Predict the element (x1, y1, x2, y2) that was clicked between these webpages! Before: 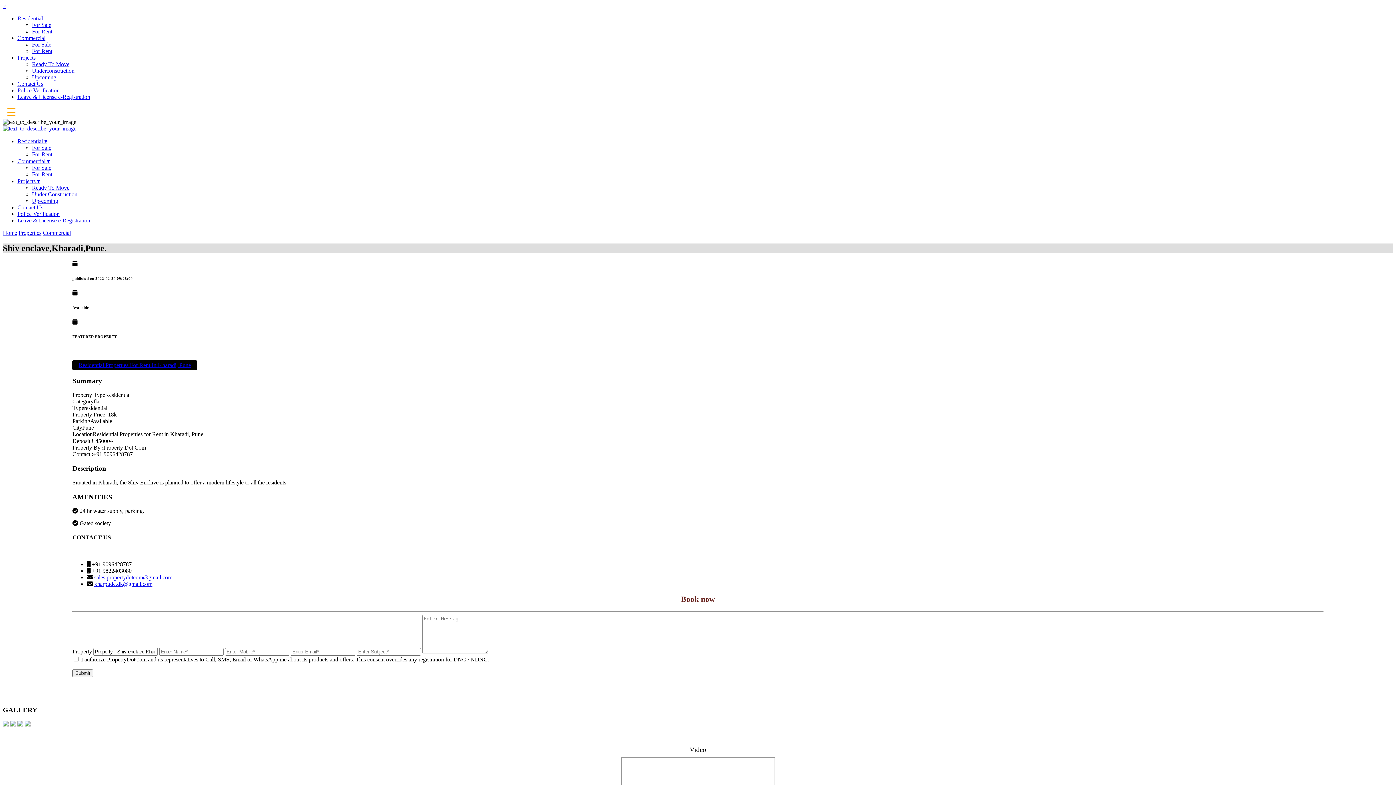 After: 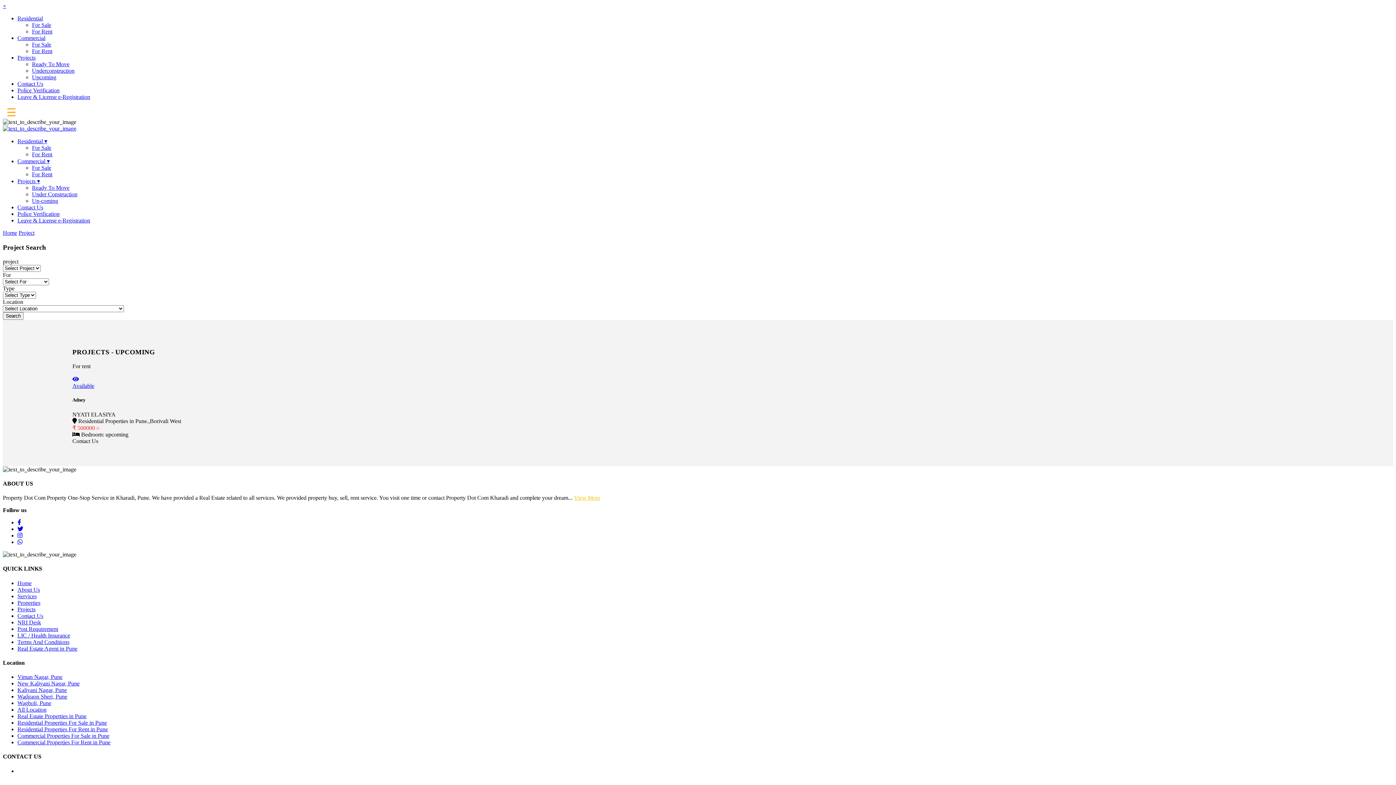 Action: bbox: (32, 74, 56, 80) label: Upcoming